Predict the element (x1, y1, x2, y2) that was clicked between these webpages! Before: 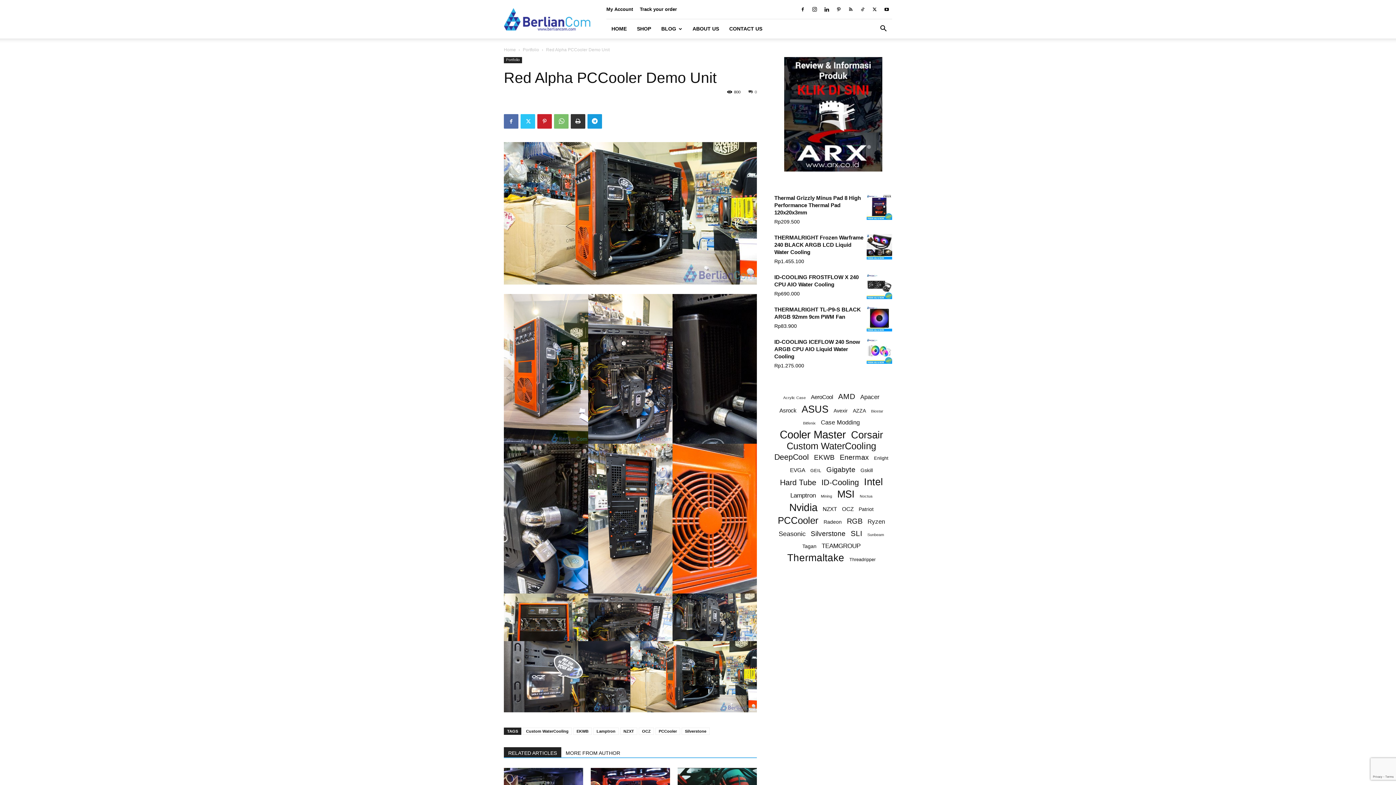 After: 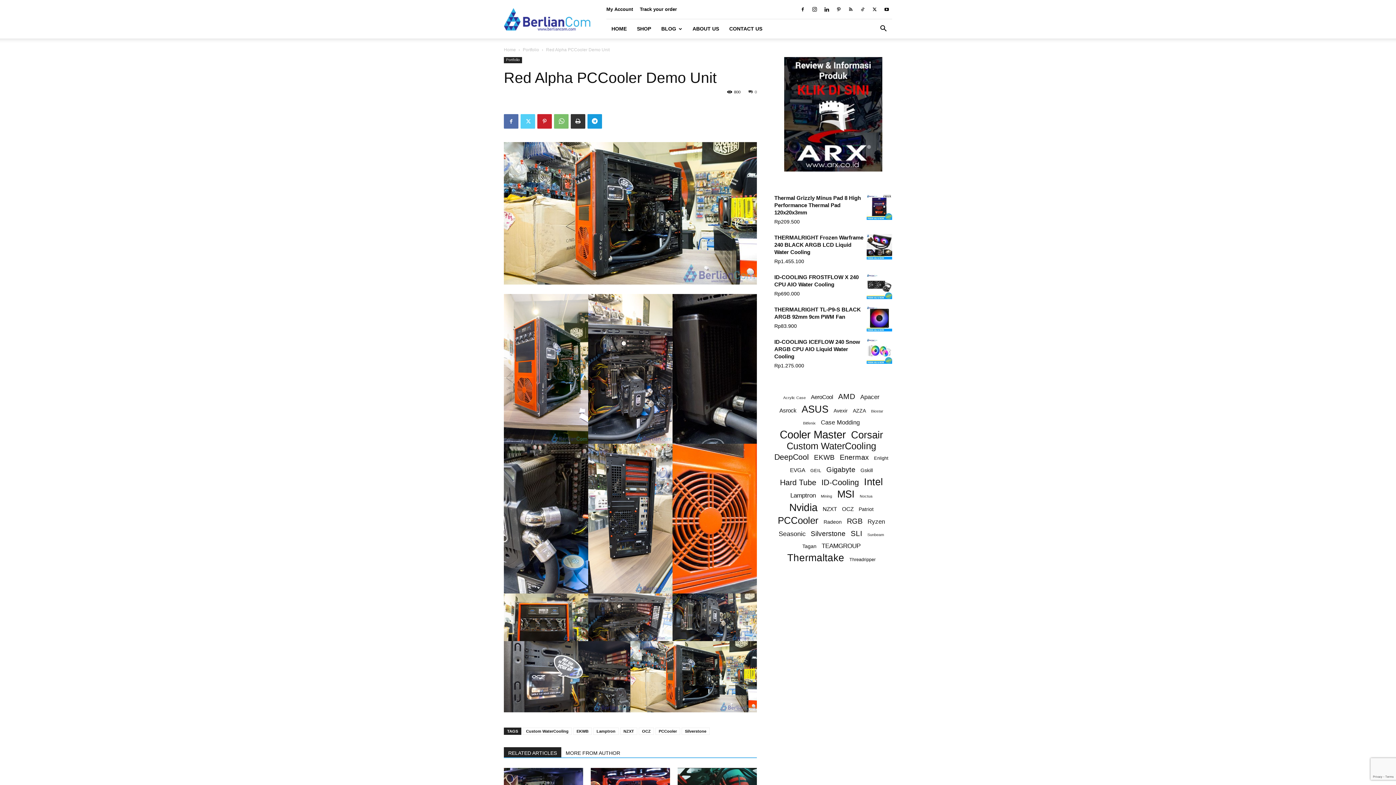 Action: bbox: (520, 114, 535, 128)